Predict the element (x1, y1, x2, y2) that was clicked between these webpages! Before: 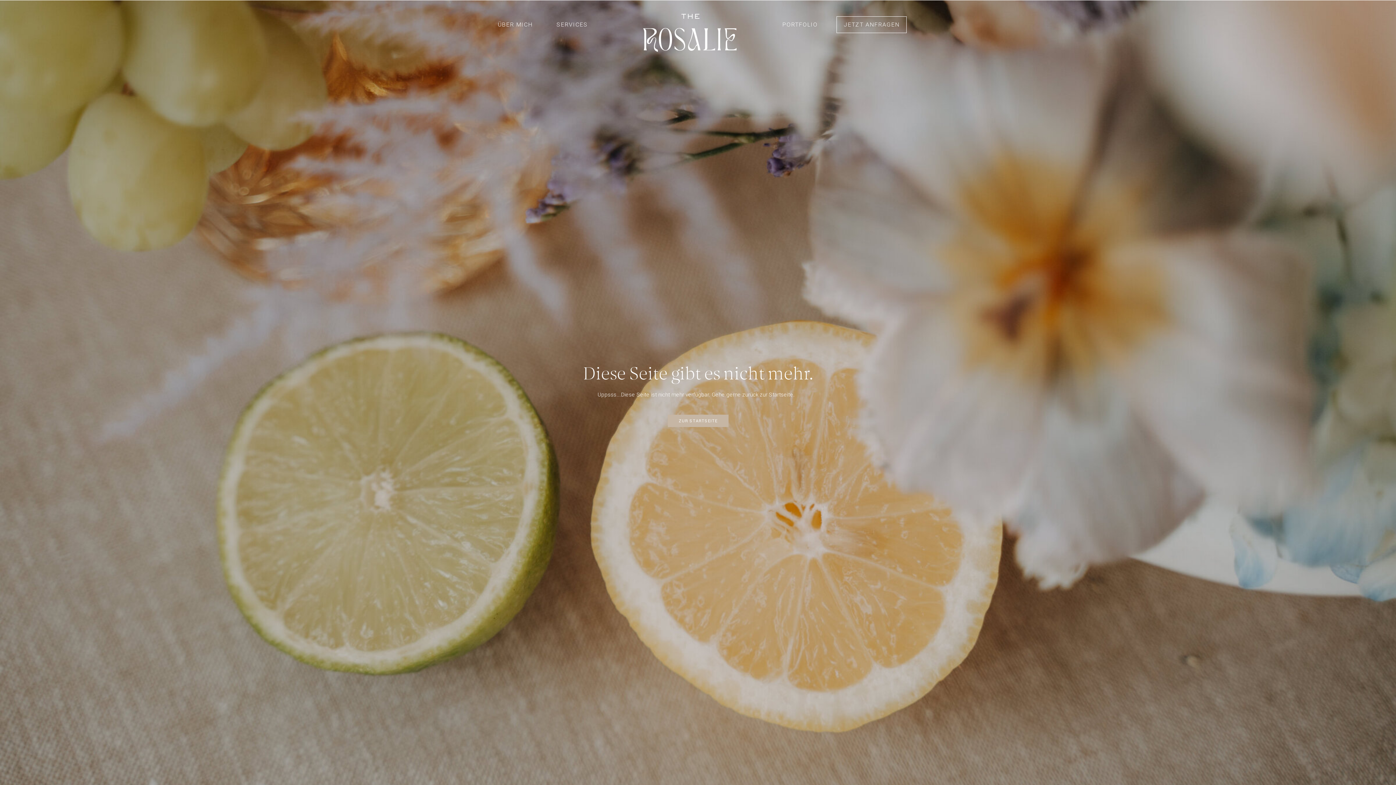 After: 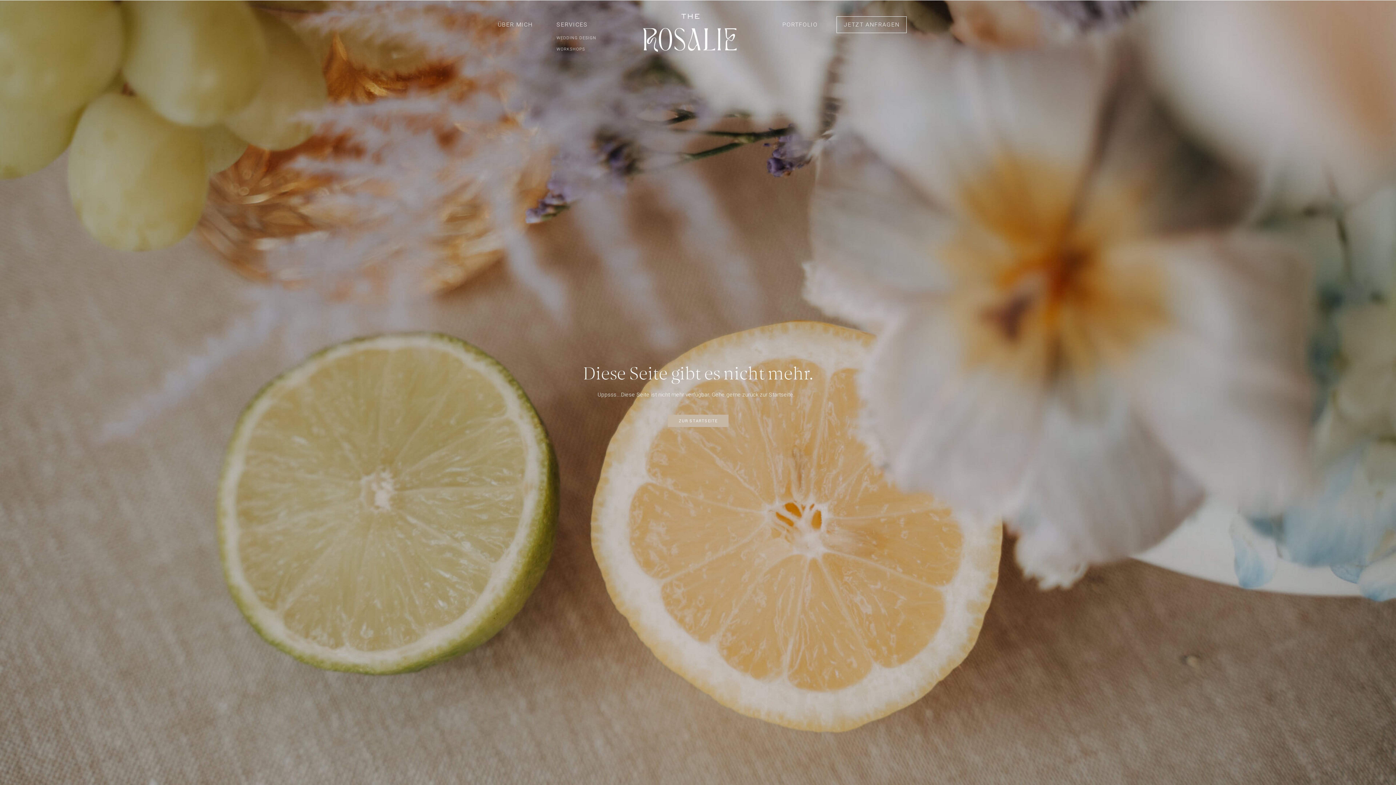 Action: bbox: (556, 19, 592, 25) label: SERVICES